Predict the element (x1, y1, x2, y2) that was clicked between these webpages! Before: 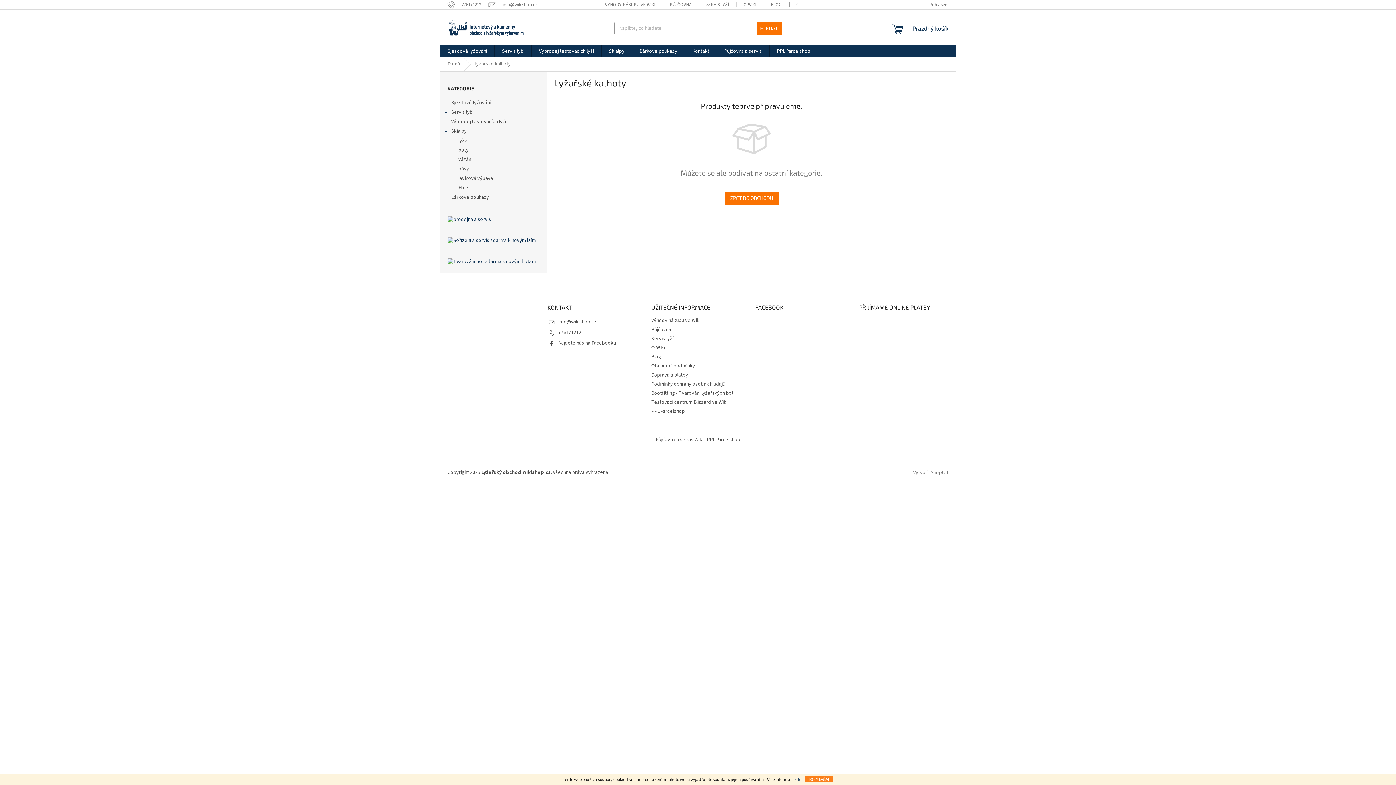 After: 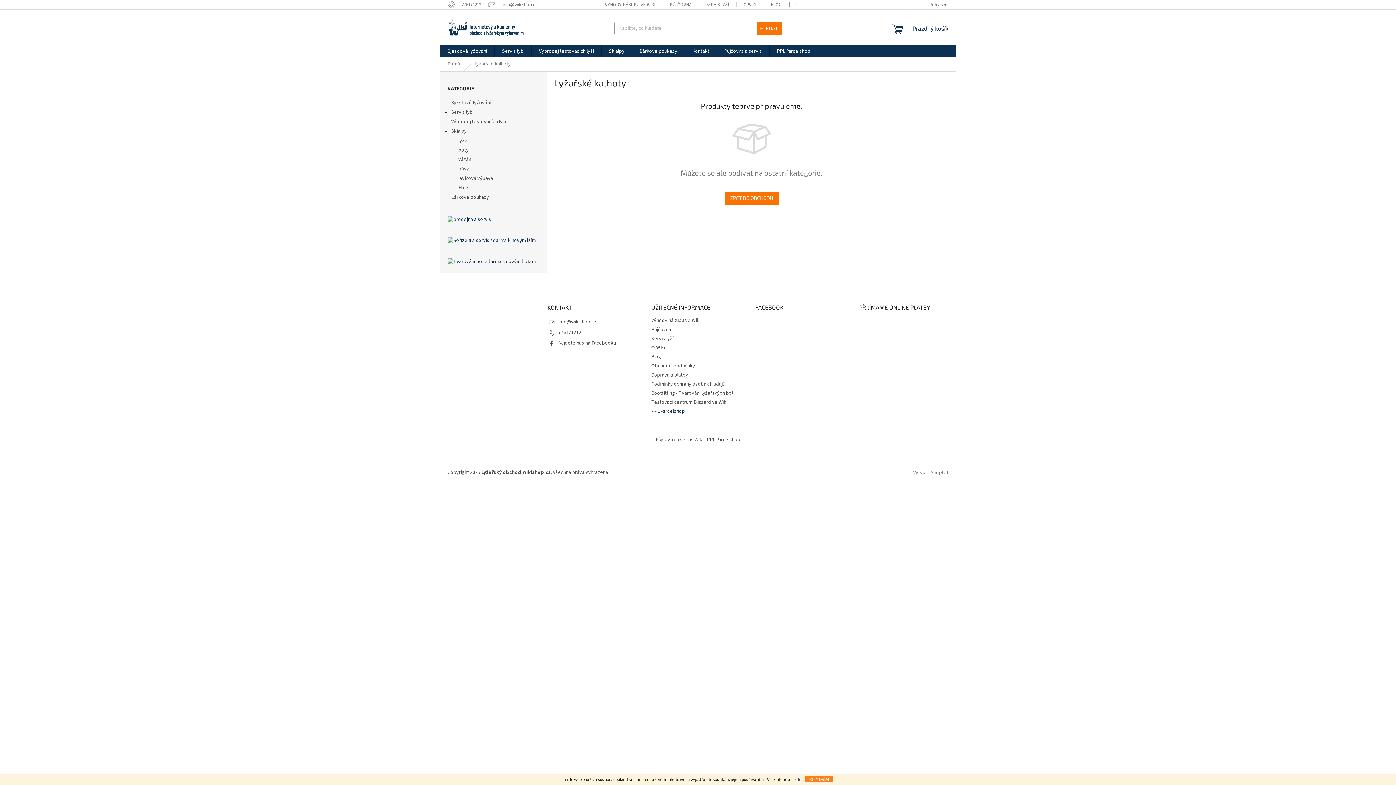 Action: bbox: (651, 408, 685, 415) label: PPL Parcelshop